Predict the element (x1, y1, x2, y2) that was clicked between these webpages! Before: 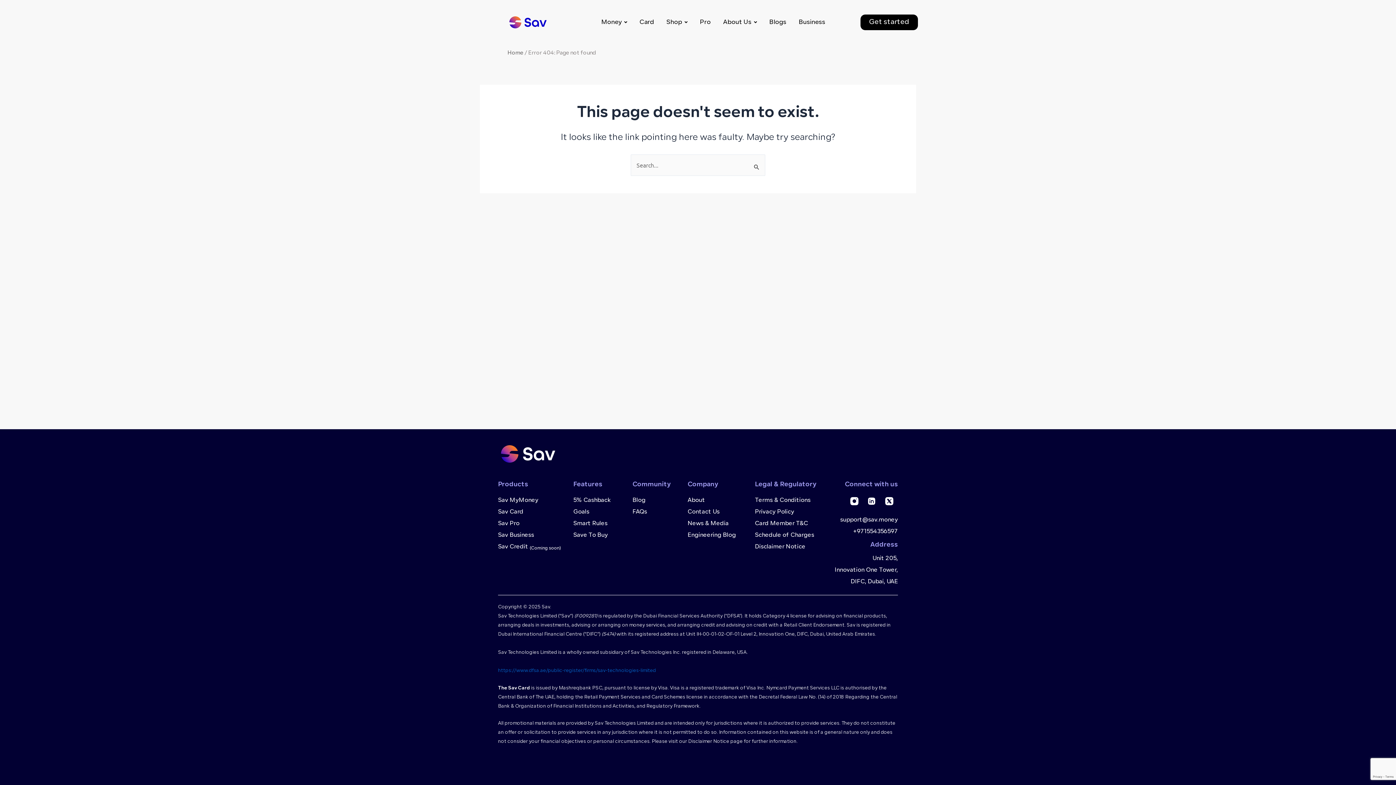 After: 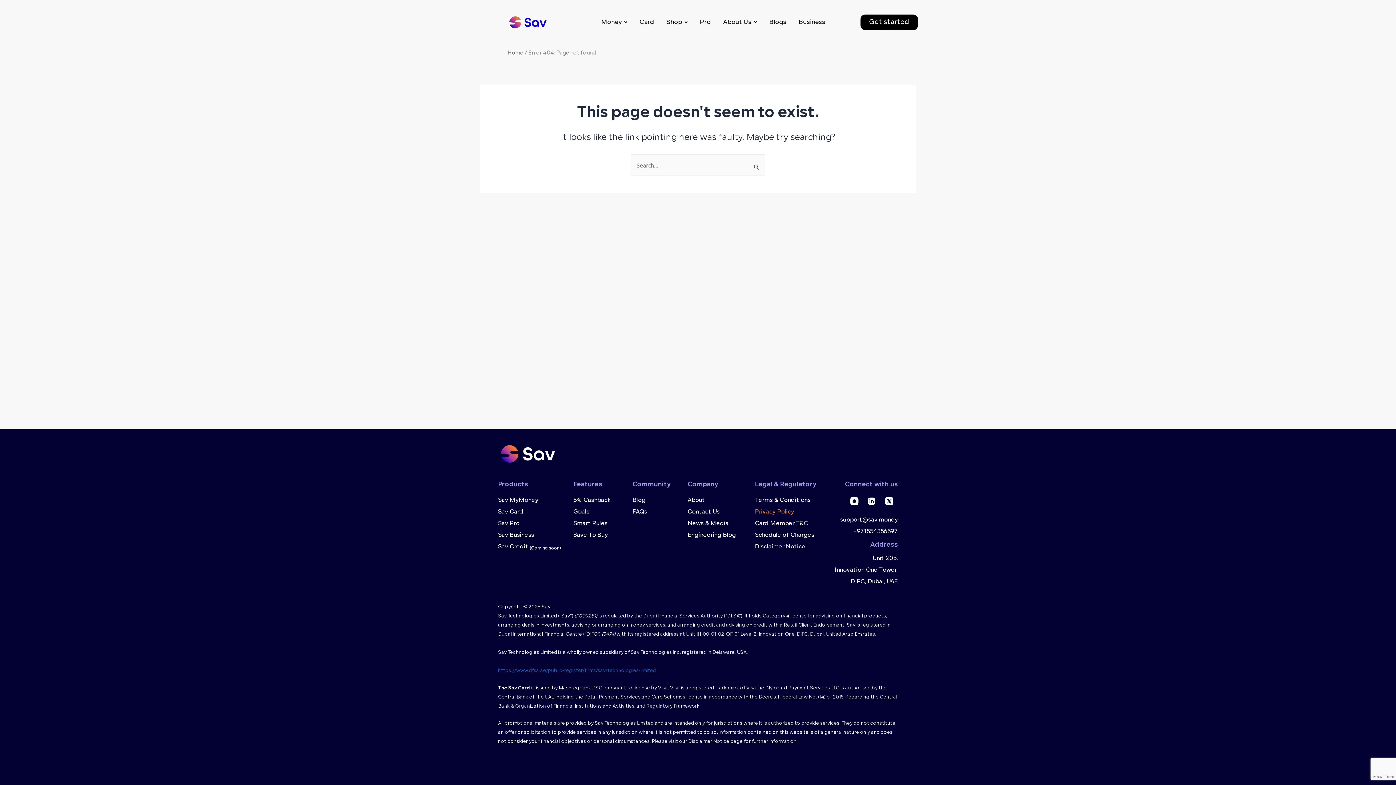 Action: bbox: (755, 506, 822, 518) label: Privacy Policy